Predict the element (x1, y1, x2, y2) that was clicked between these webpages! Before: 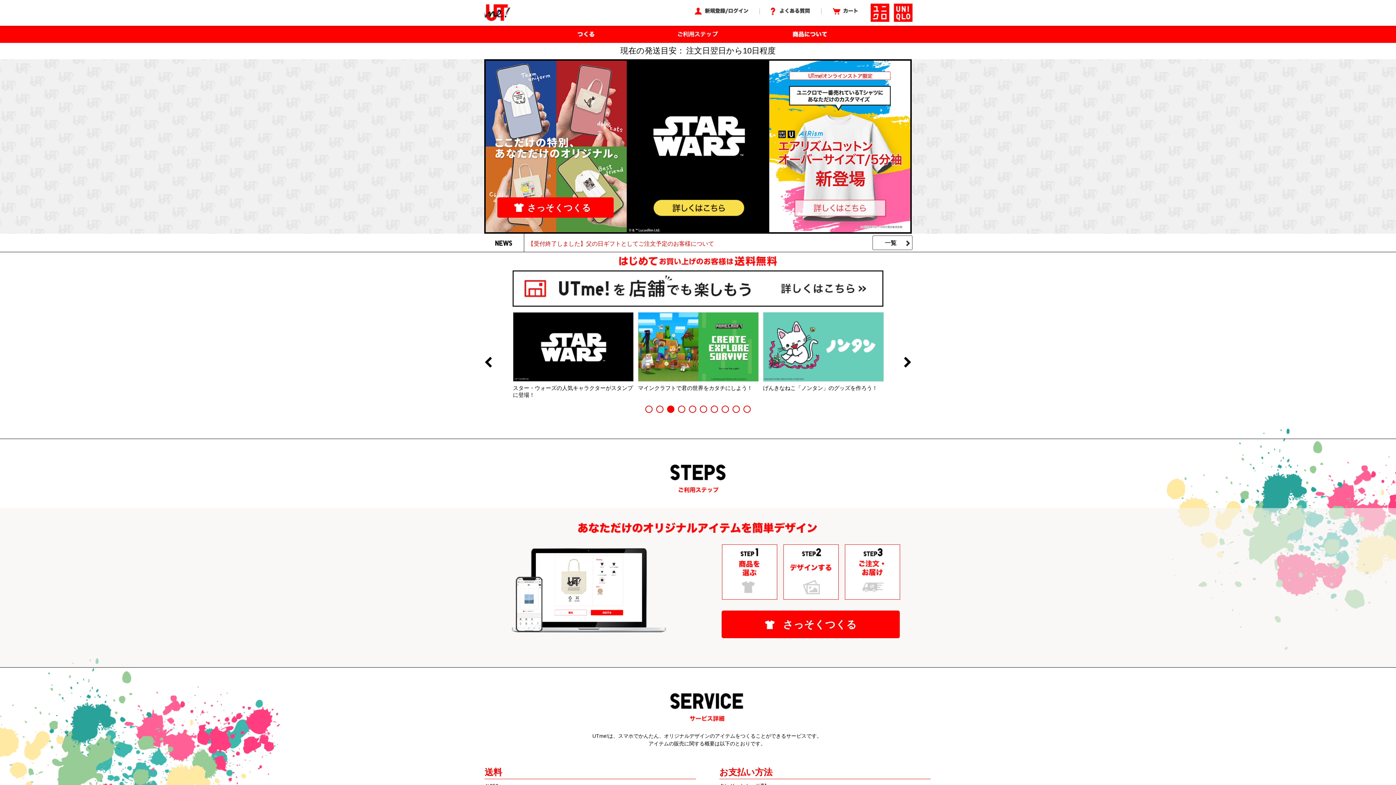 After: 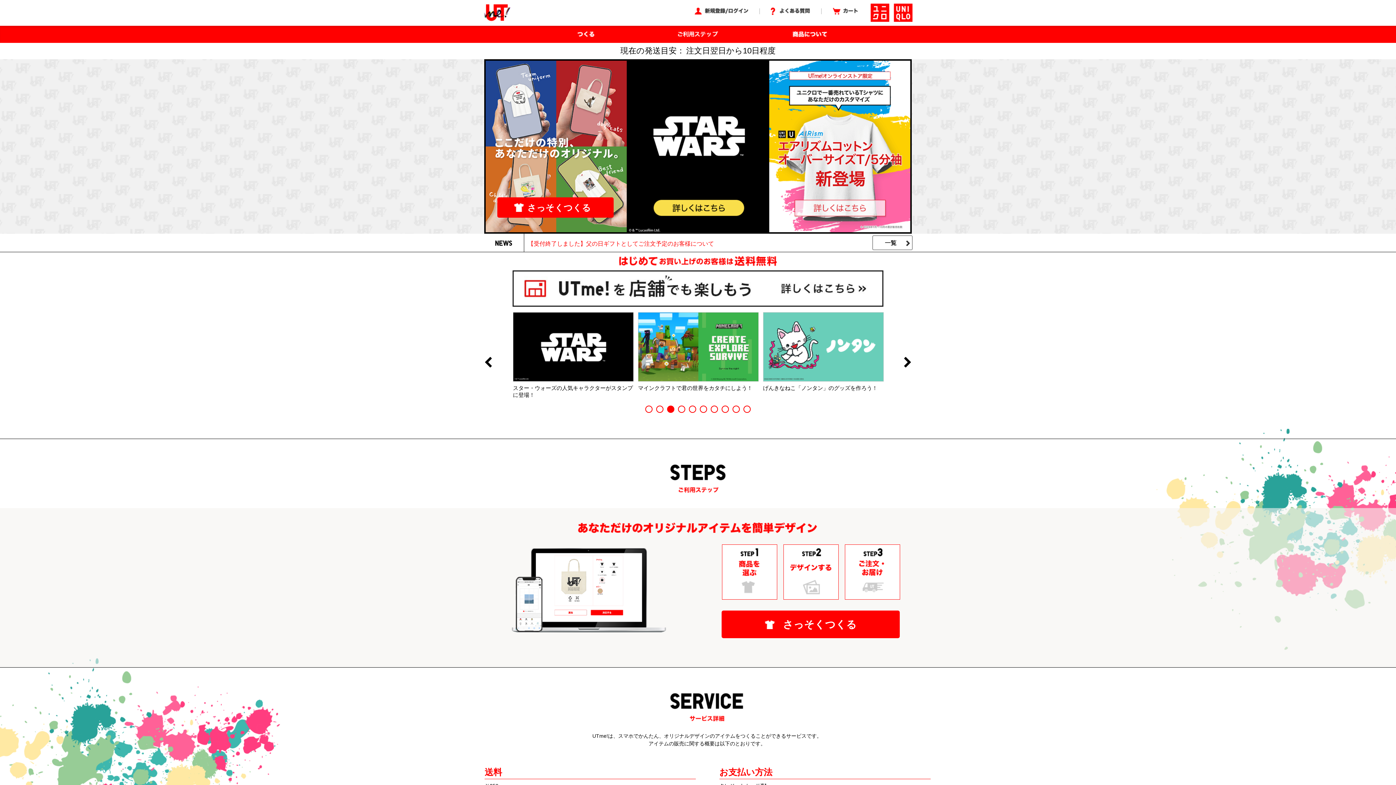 Action: label: 10 bbox: (743, 405, 750, 413)